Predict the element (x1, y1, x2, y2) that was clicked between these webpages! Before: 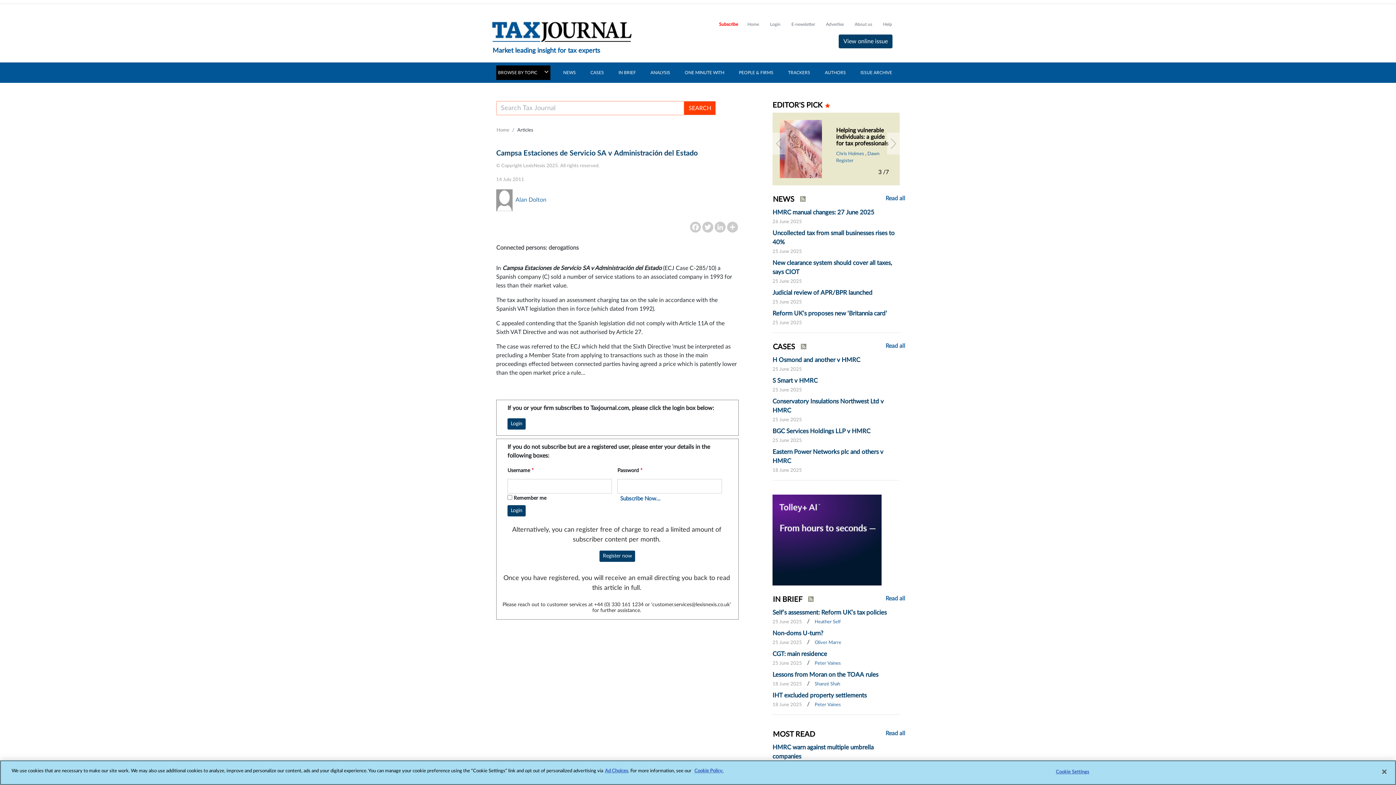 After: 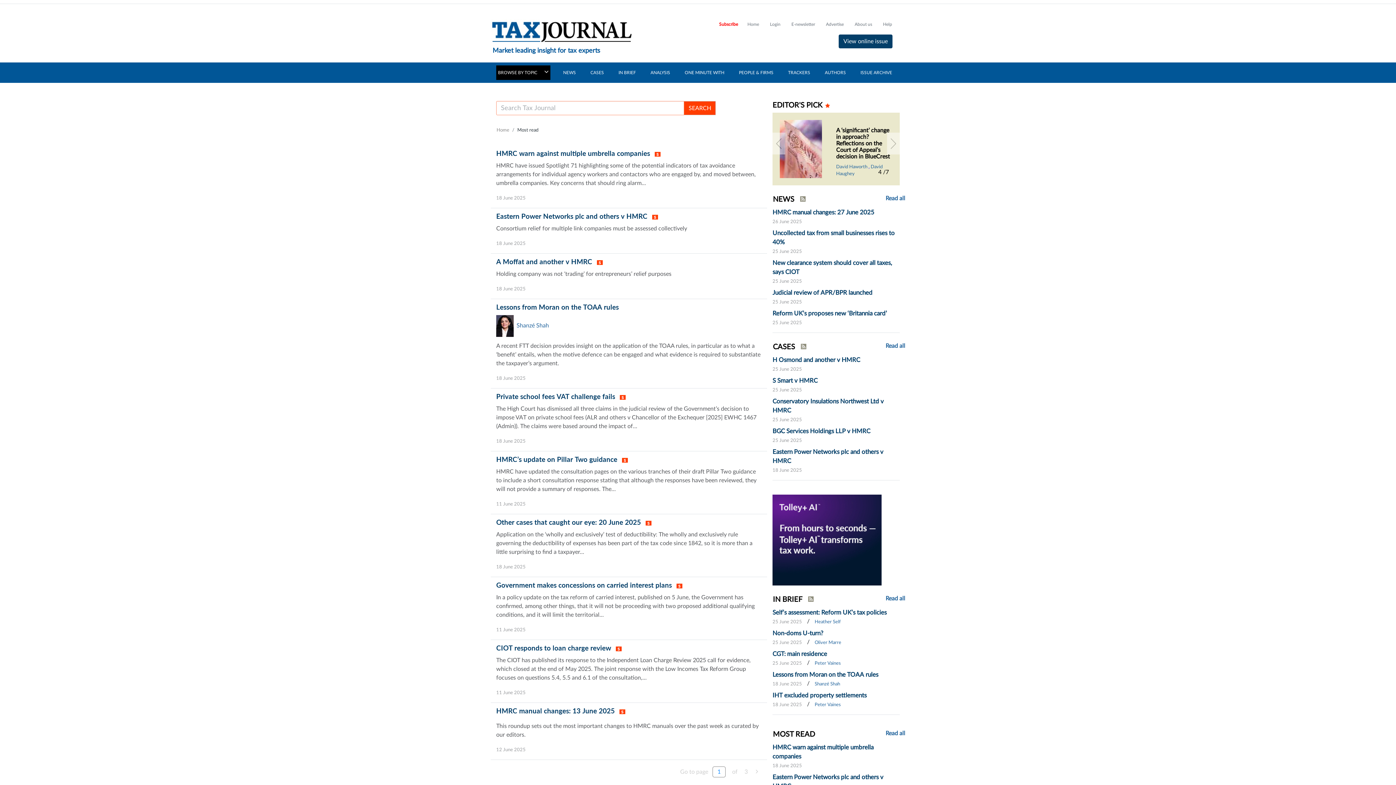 Action: bbox: (773, 731, 815, 738) label: MOST READ